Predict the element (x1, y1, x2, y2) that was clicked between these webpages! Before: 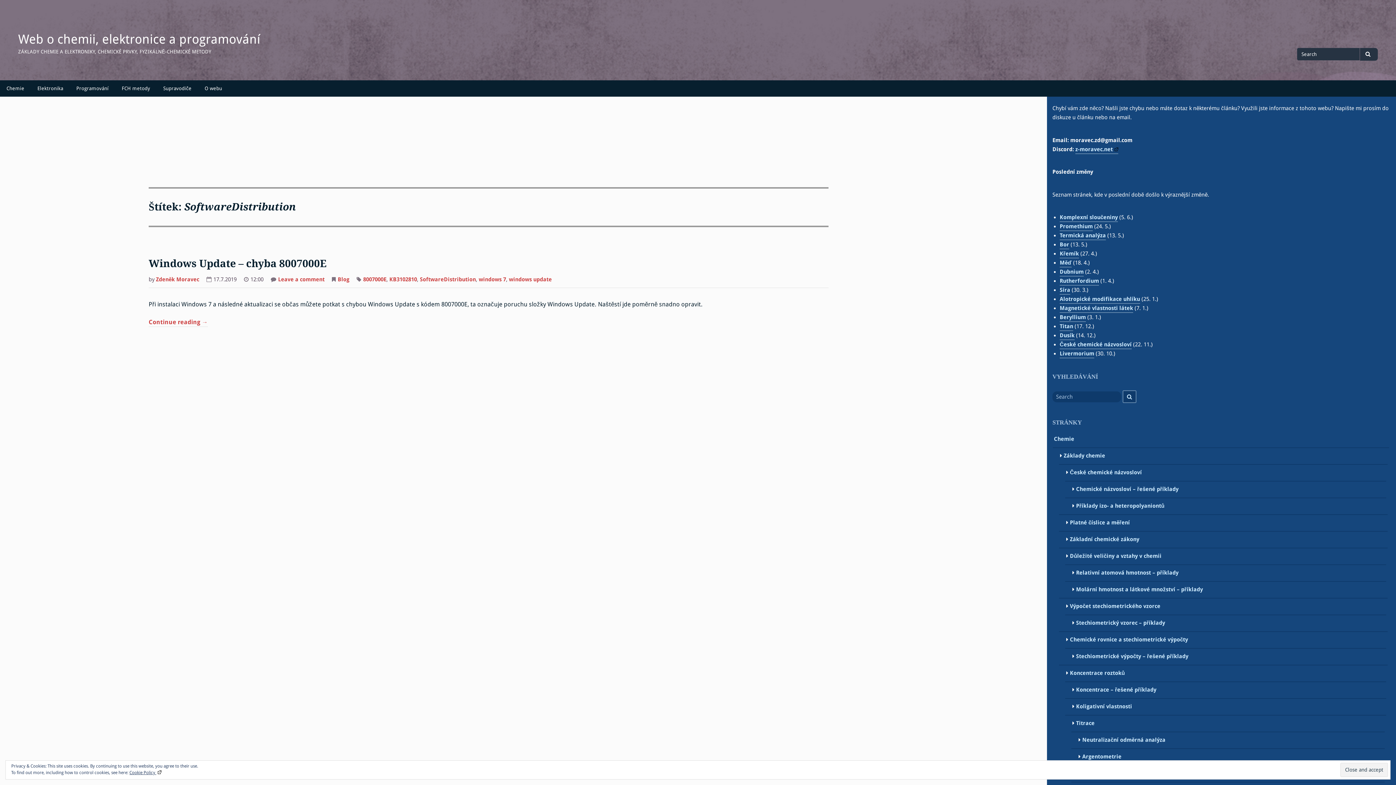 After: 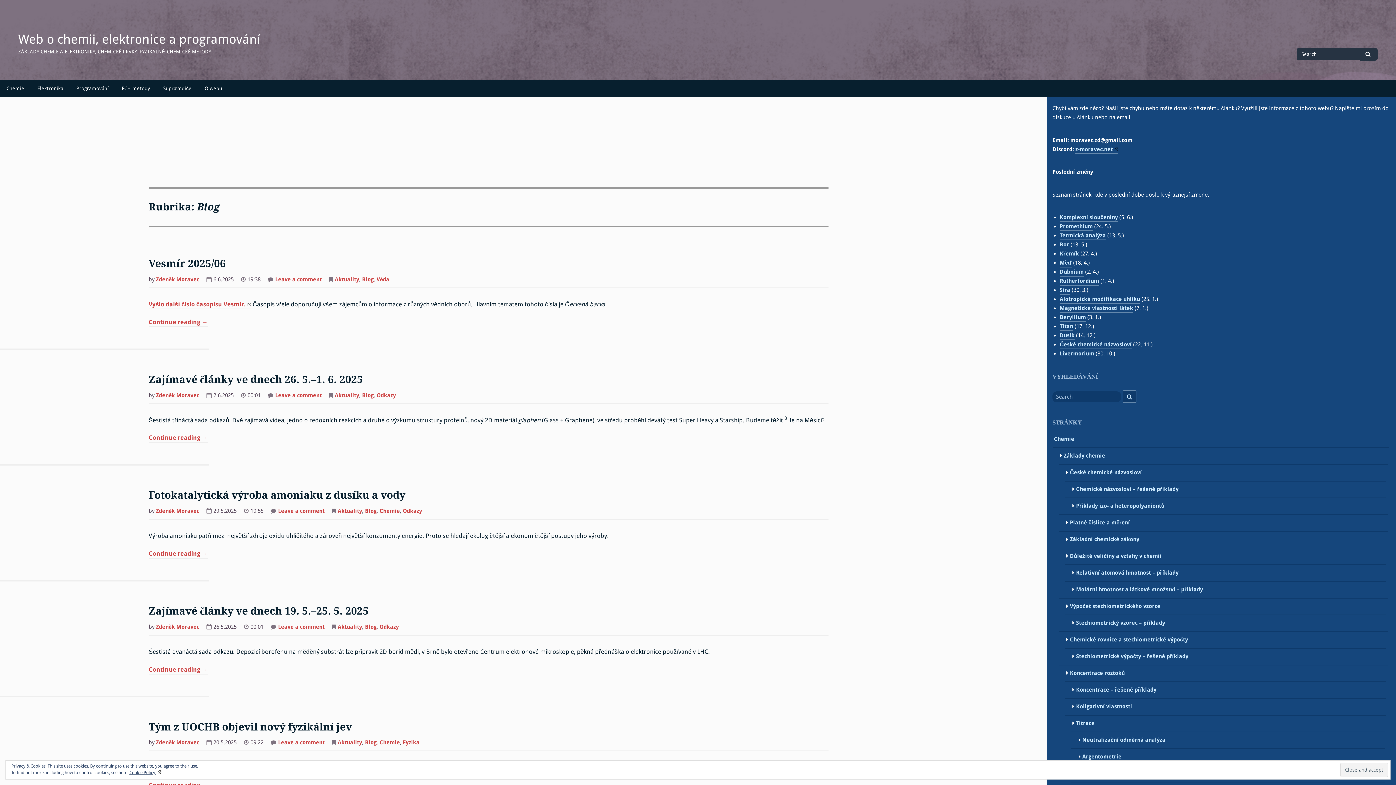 Action: bbox: (337, 276, 349, 284) label: Blog